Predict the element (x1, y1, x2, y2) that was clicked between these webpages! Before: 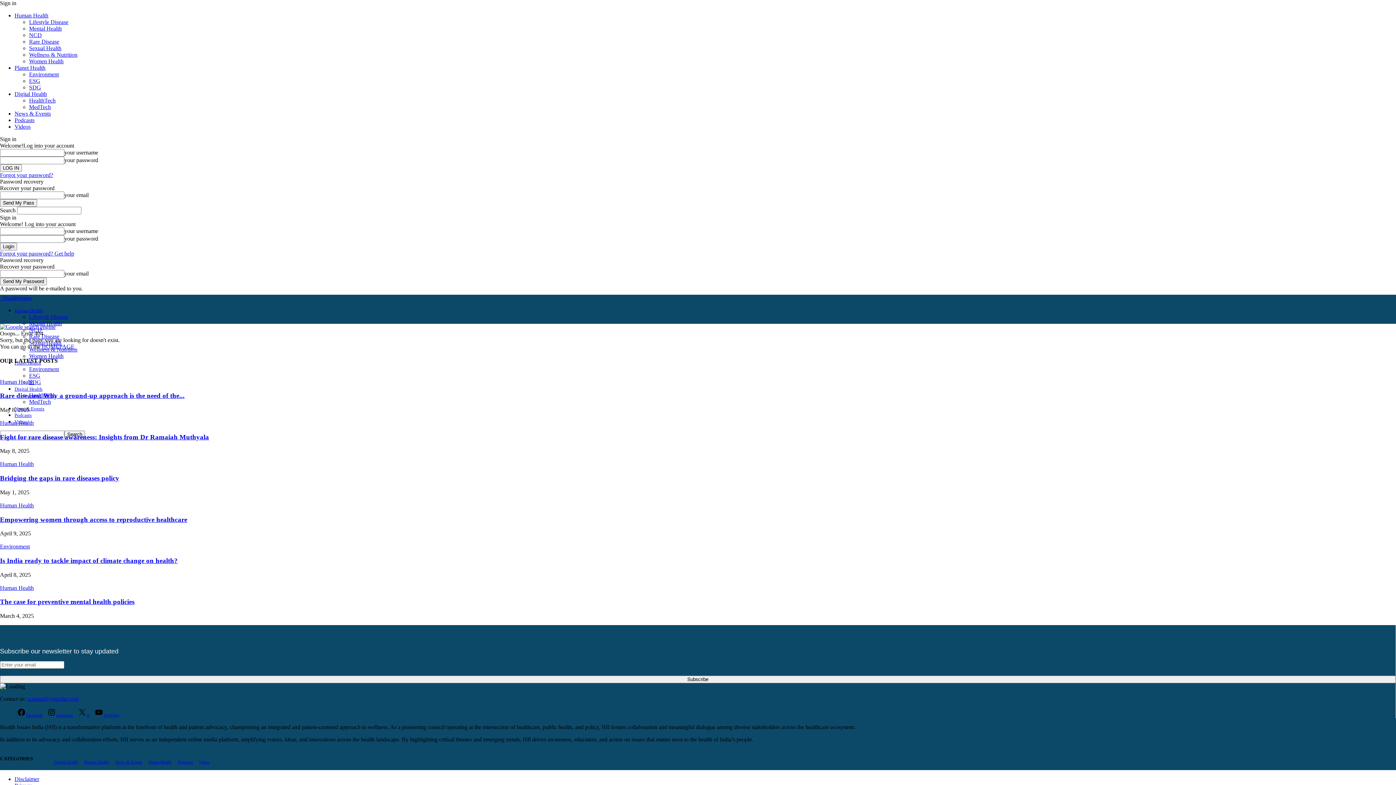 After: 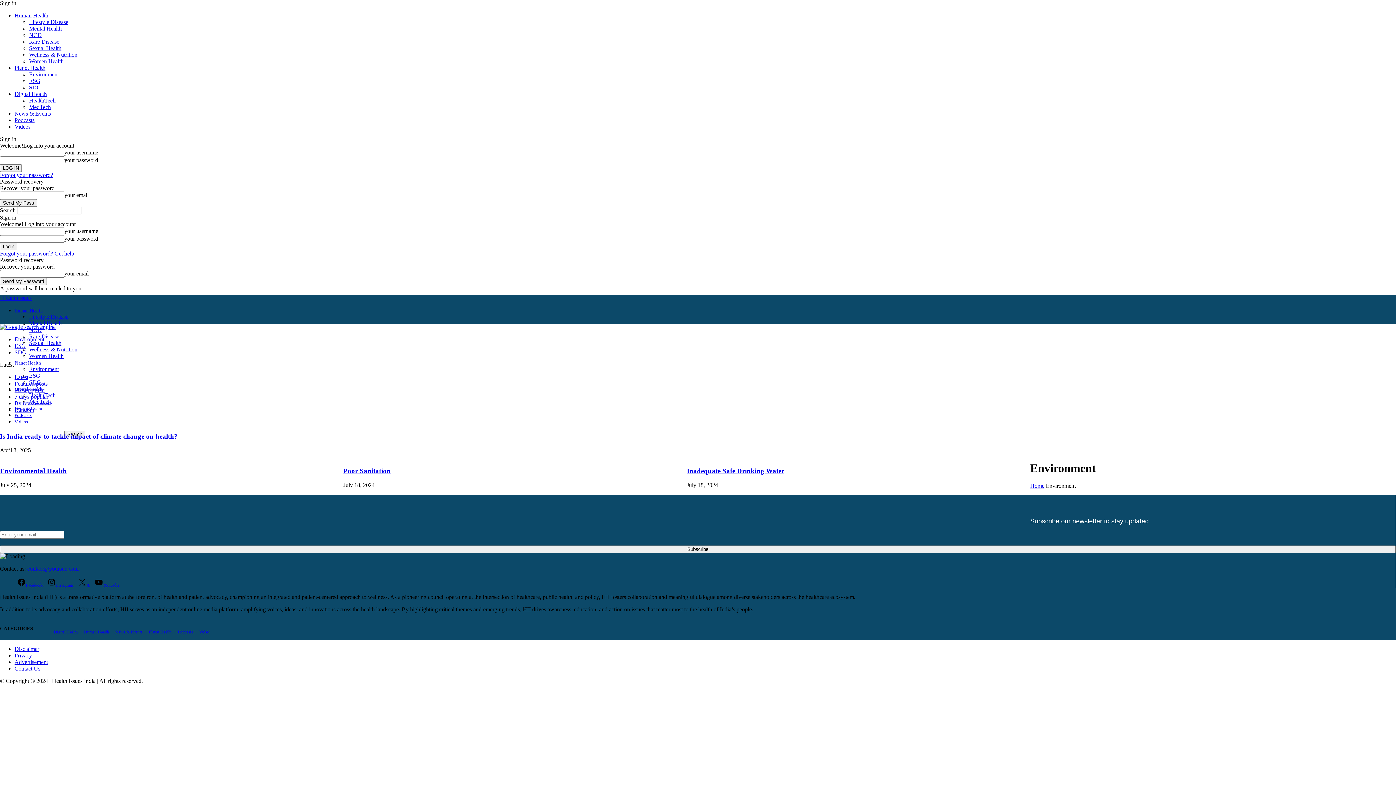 Action: bbox: (0, 543, 29, 549) label: Environment